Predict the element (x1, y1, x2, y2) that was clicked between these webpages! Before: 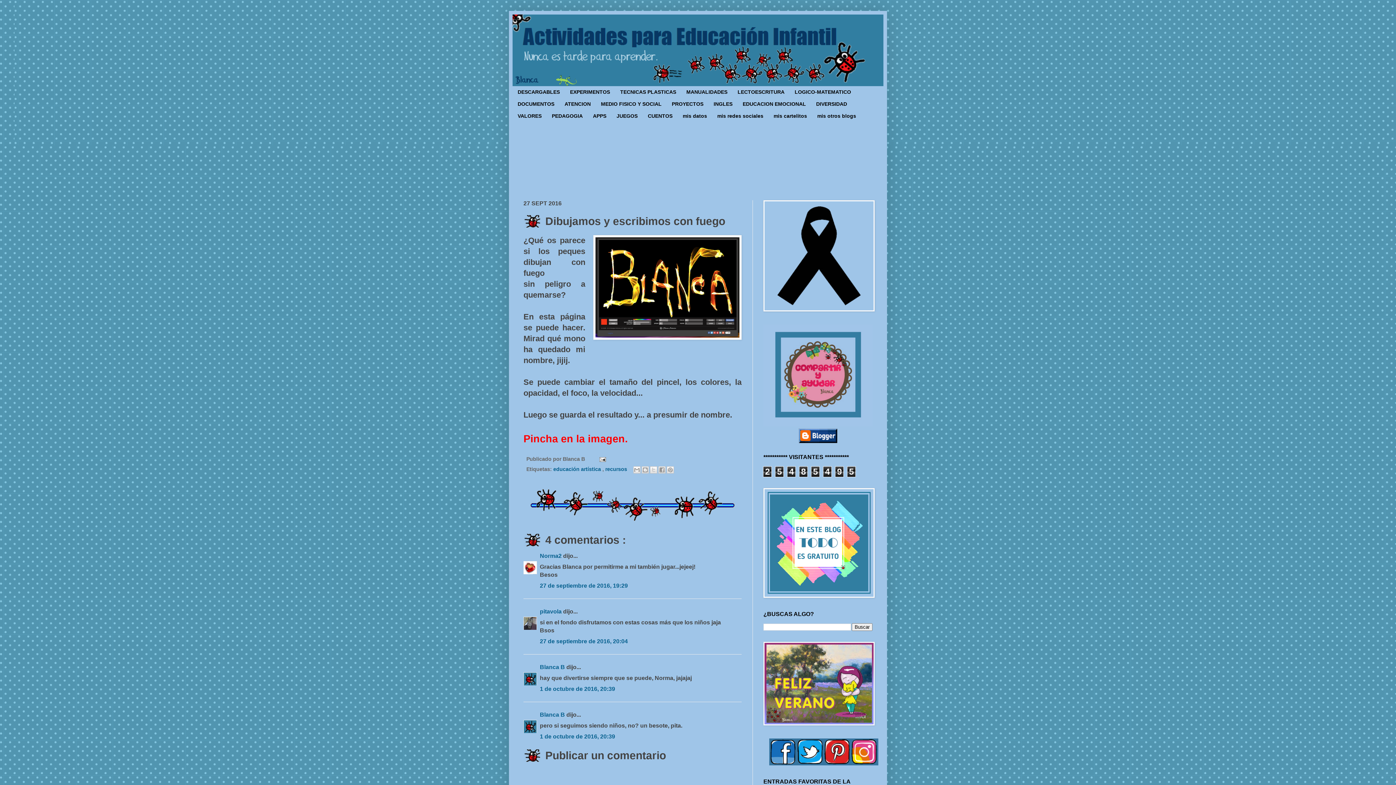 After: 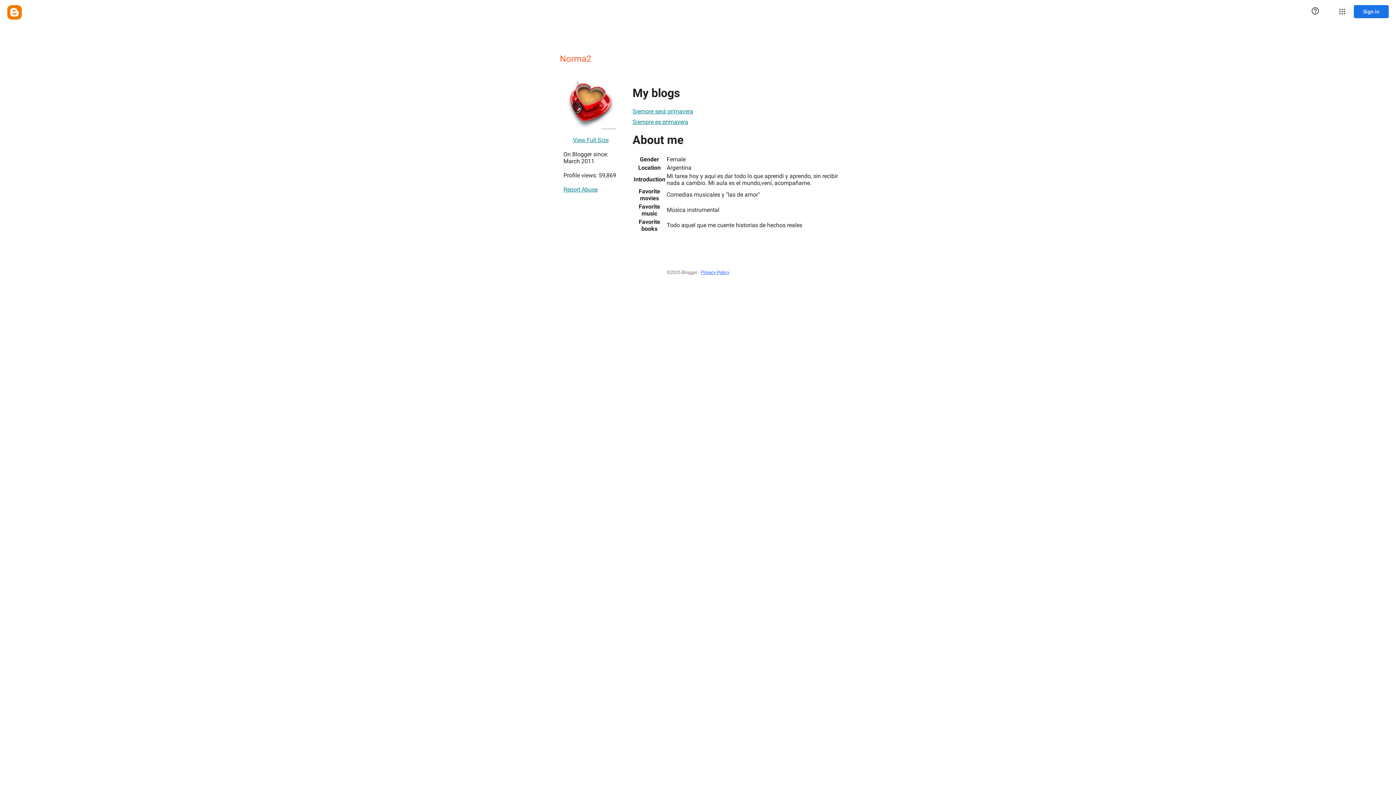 Action: label: Norma2  bbox: (540, 553, 563, 559)